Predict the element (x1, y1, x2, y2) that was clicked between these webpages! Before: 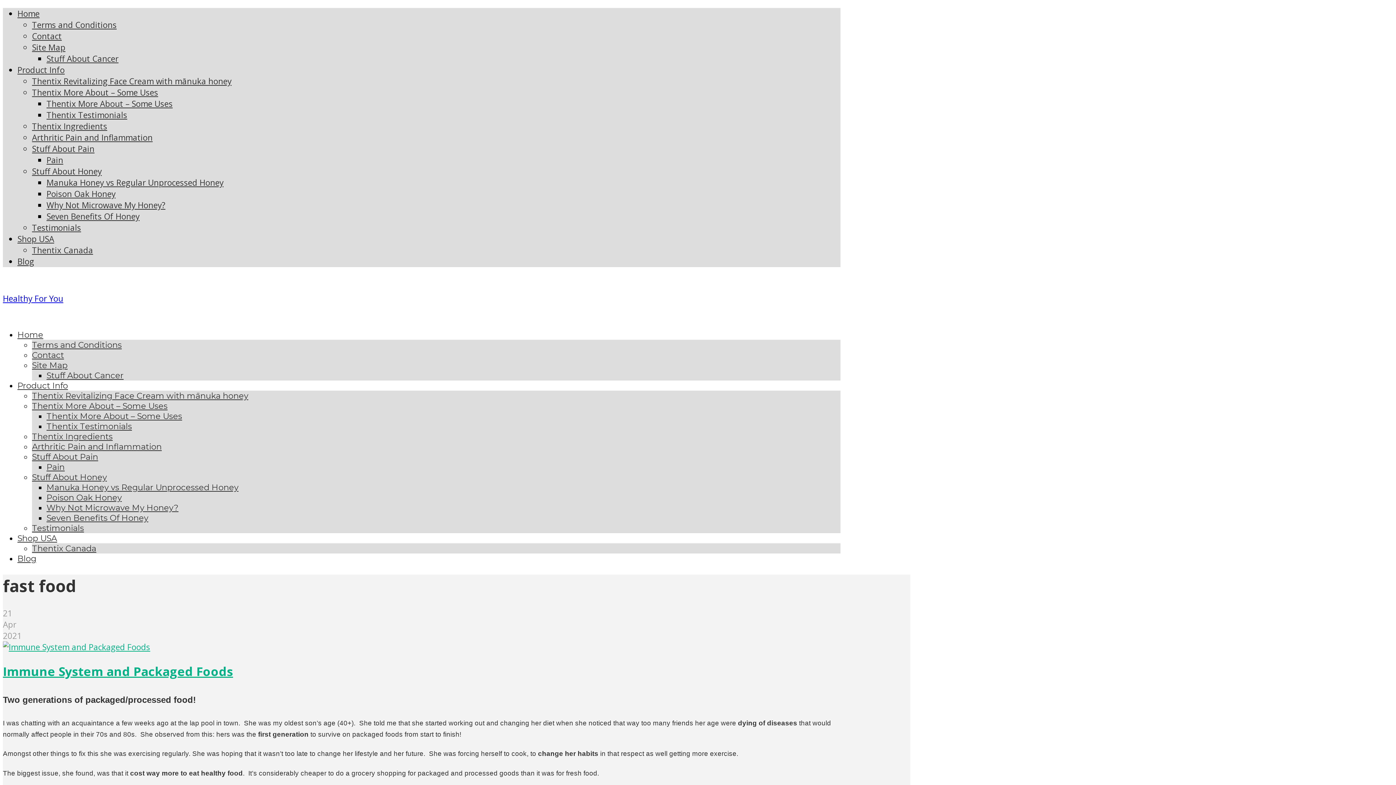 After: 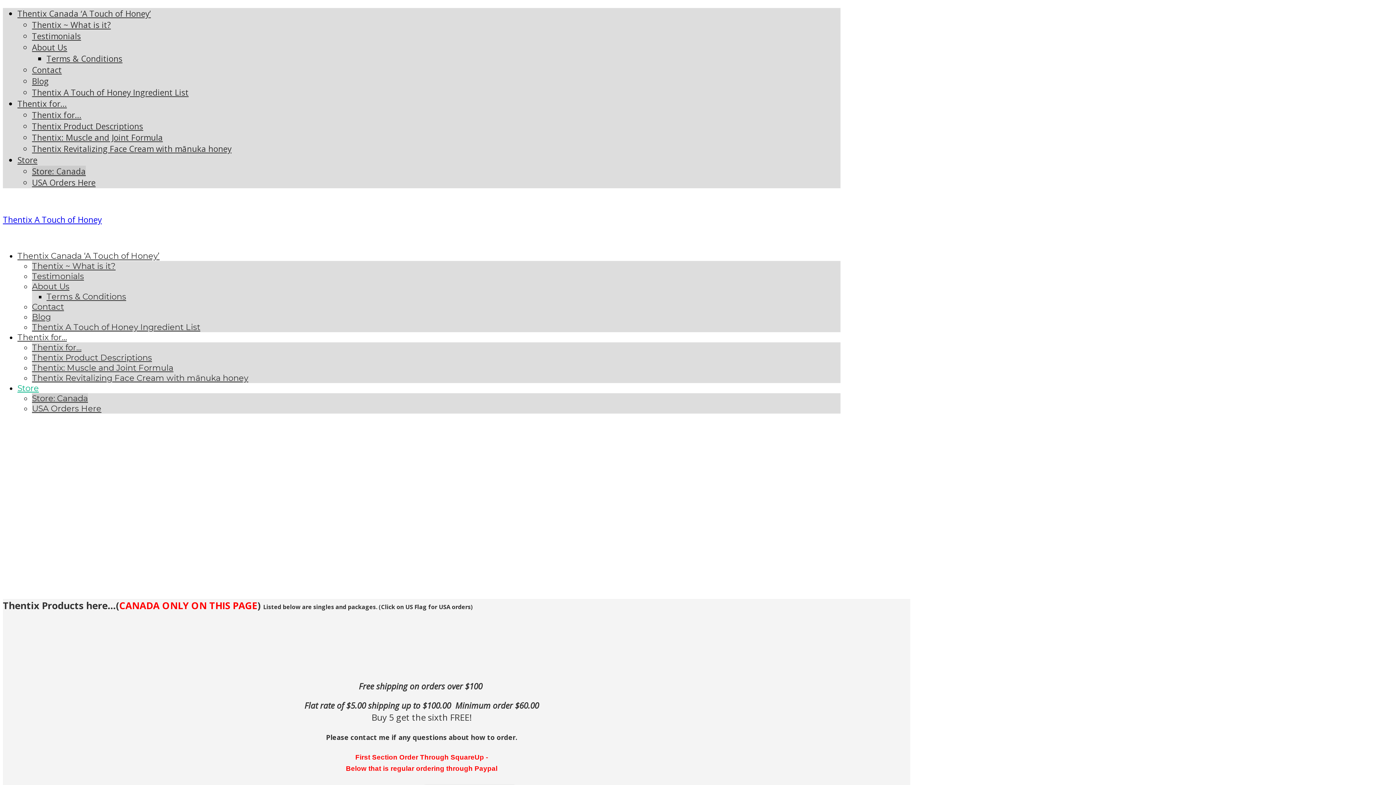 Action: bbox: (32, 244, 93, 256) label: Thentix Canada